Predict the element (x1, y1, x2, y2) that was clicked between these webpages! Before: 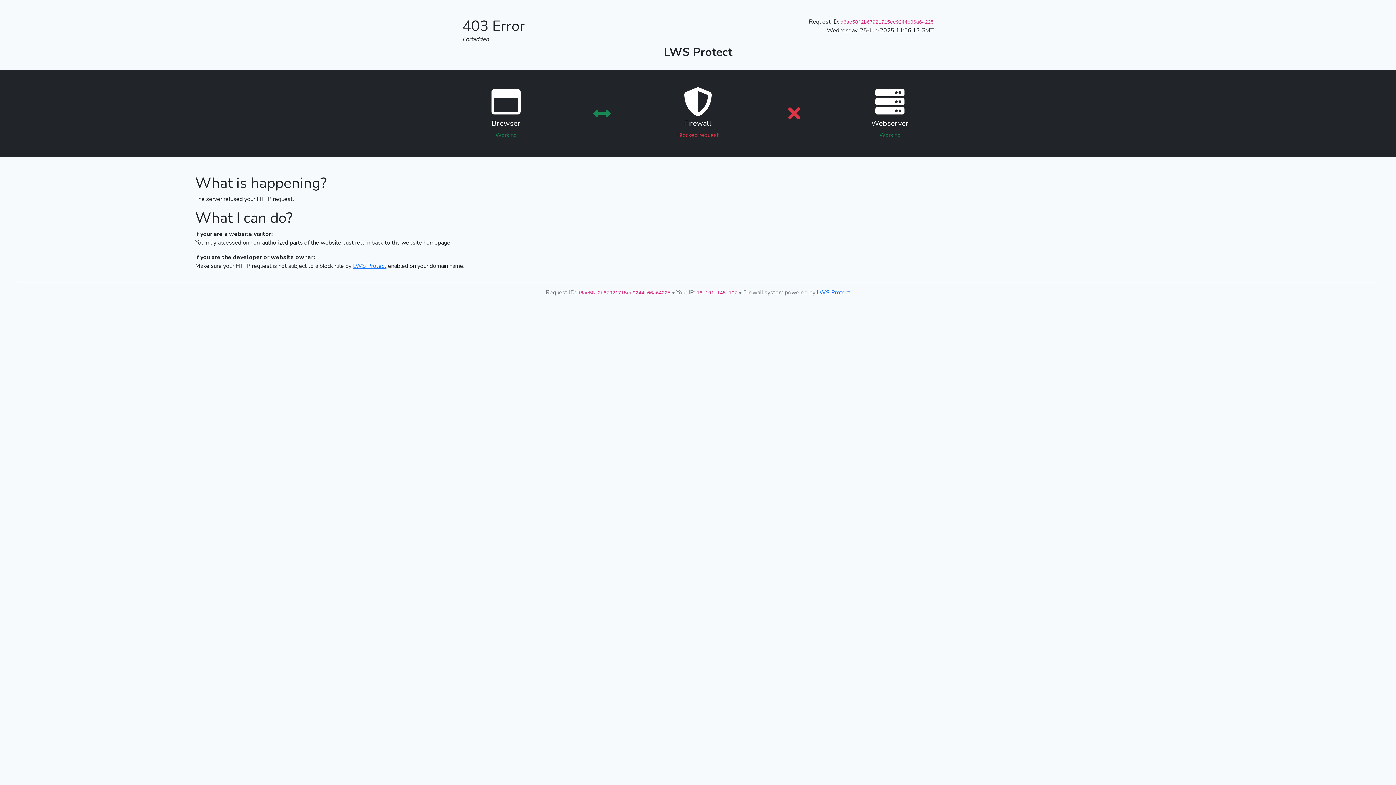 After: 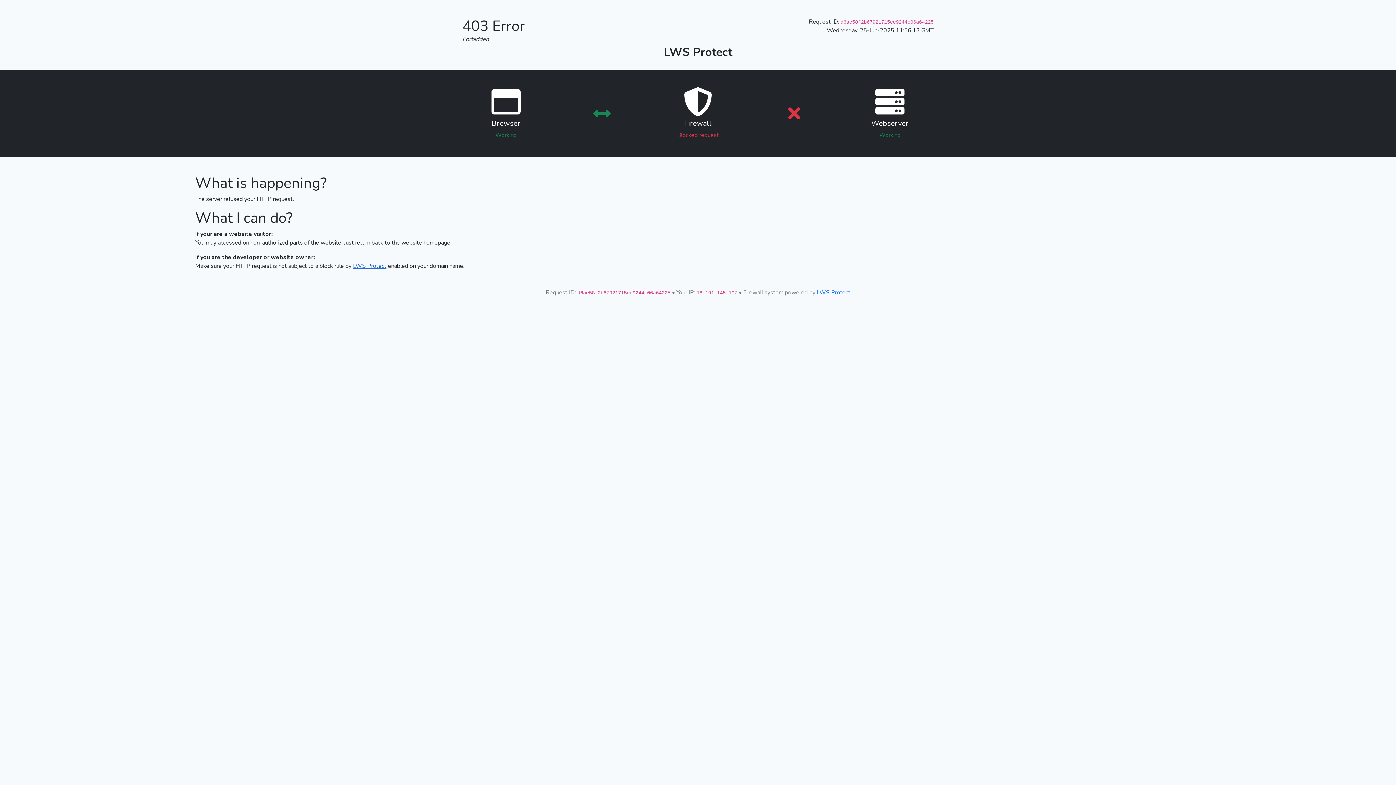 Action: bbox: (353, 262, 386, 270) label: LWS Protect